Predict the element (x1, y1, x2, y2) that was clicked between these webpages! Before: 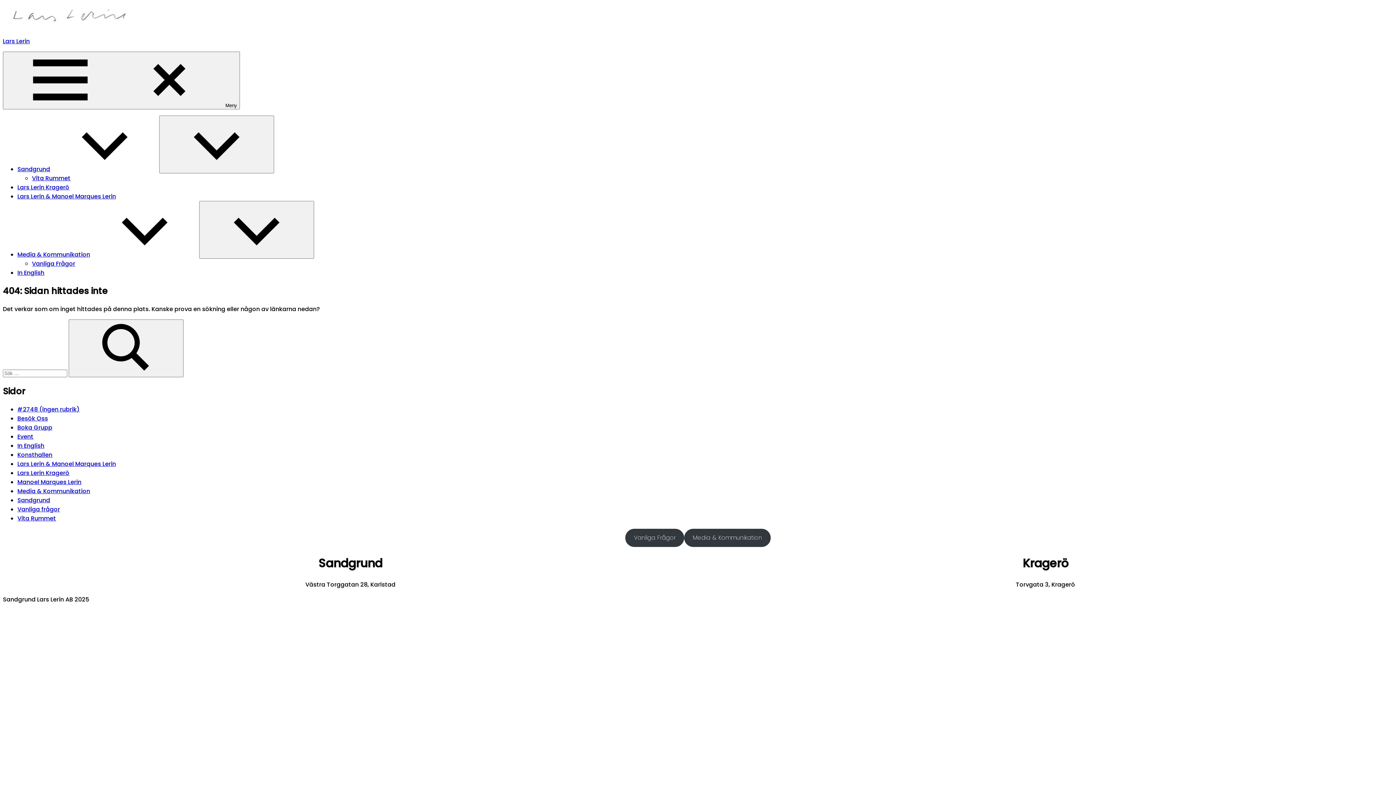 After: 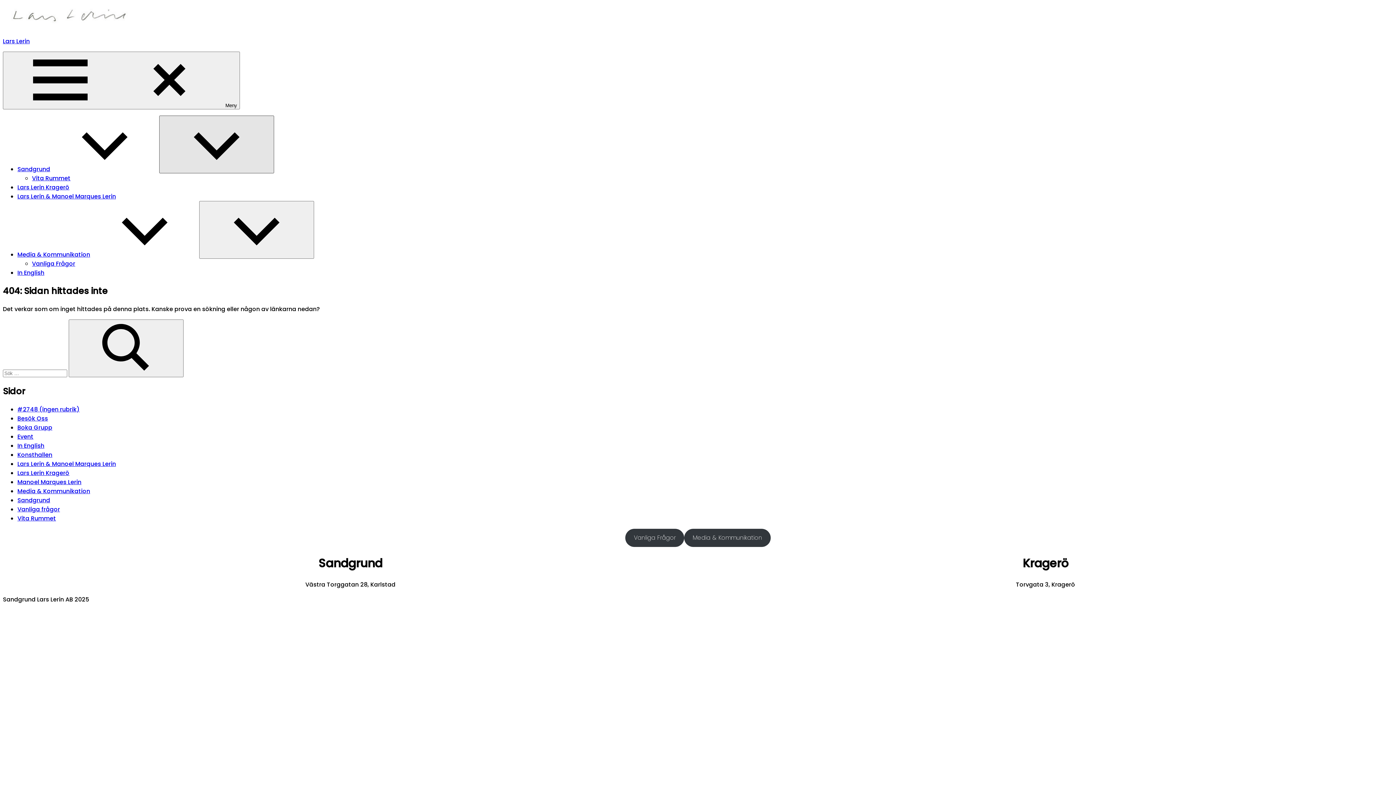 Action: label: Expandera undermeny bbox: (159, 115, 274, 173)